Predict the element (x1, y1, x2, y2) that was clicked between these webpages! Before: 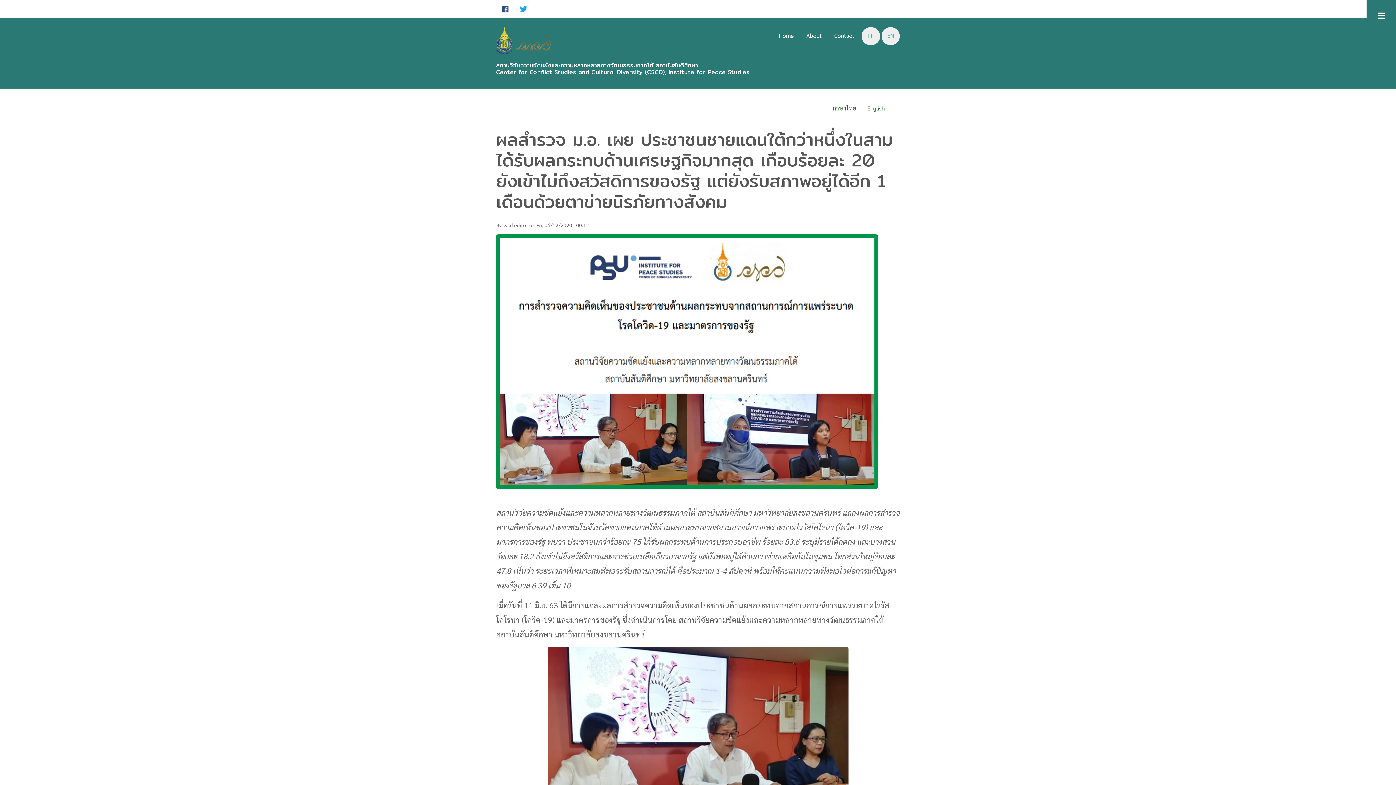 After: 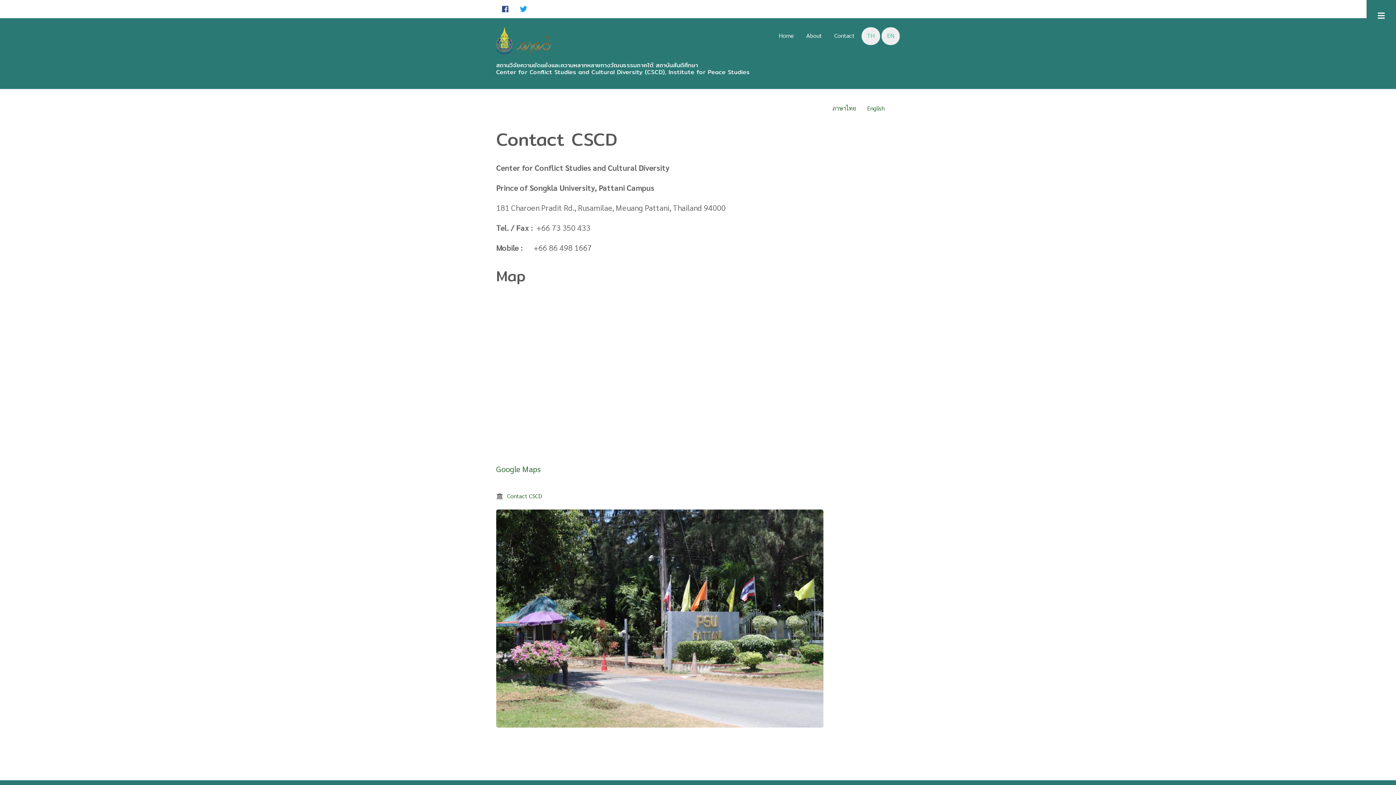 Action: bbox: (829, 27, 860, 45) label: Contact